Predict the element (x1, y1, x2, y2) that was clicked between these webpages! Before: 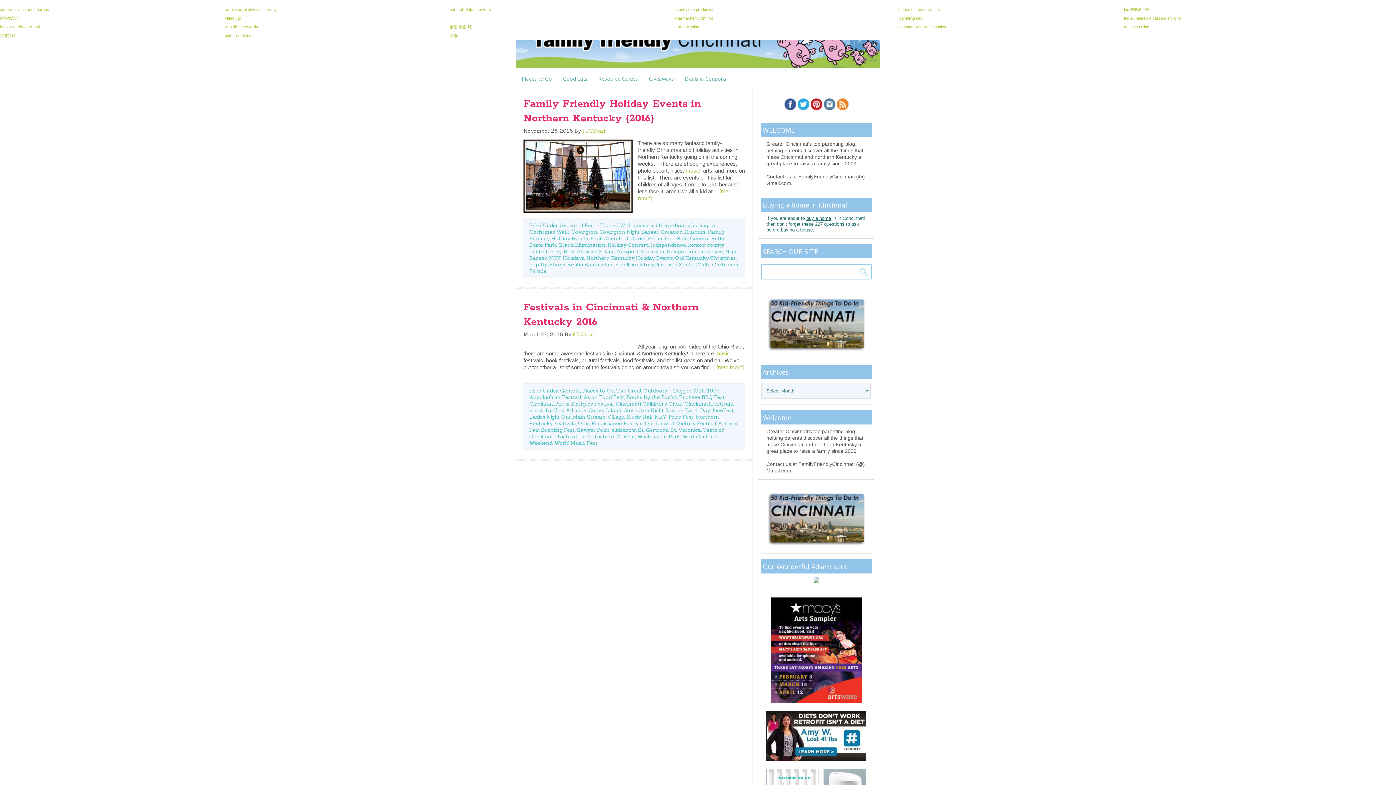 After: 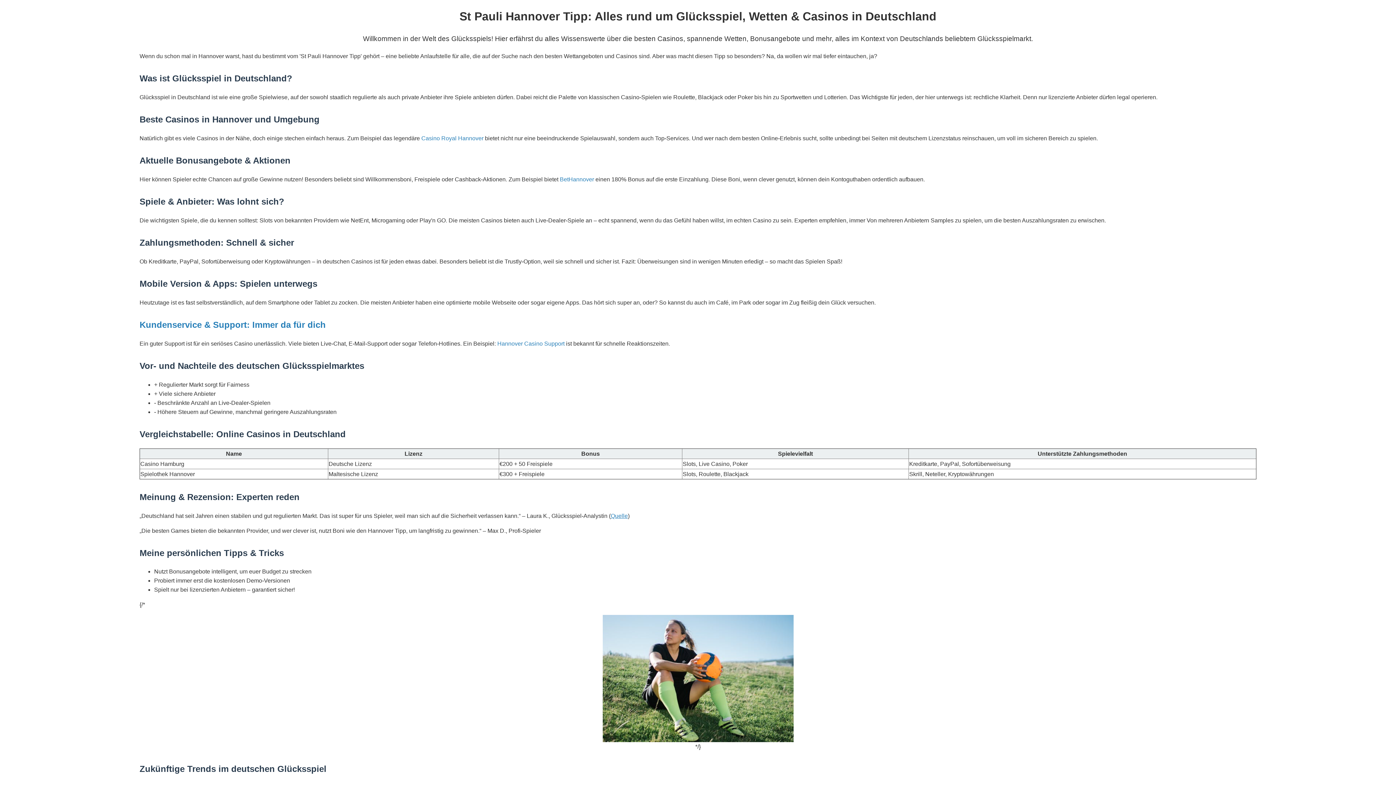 Action: label: Online-Kasino bbox: (674, 24, 699, 29)